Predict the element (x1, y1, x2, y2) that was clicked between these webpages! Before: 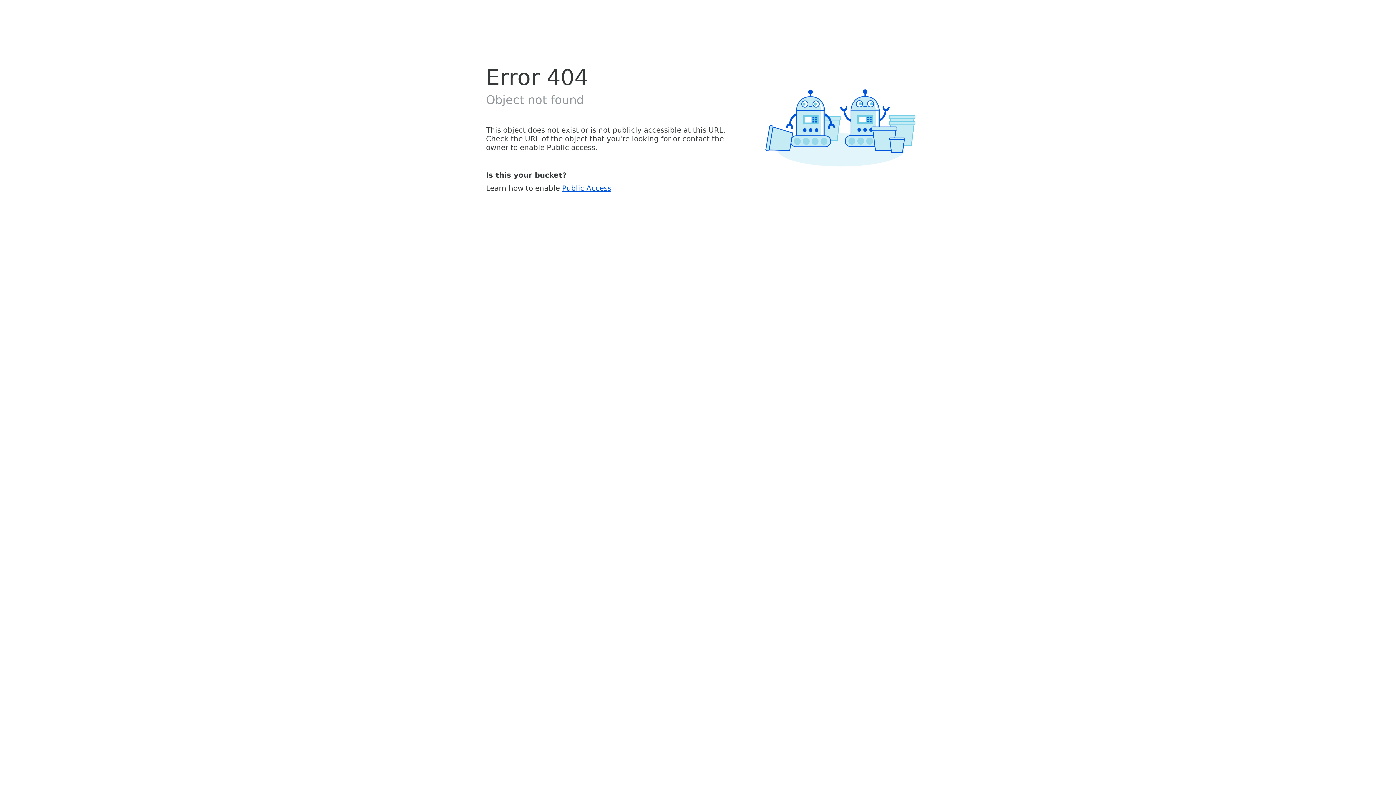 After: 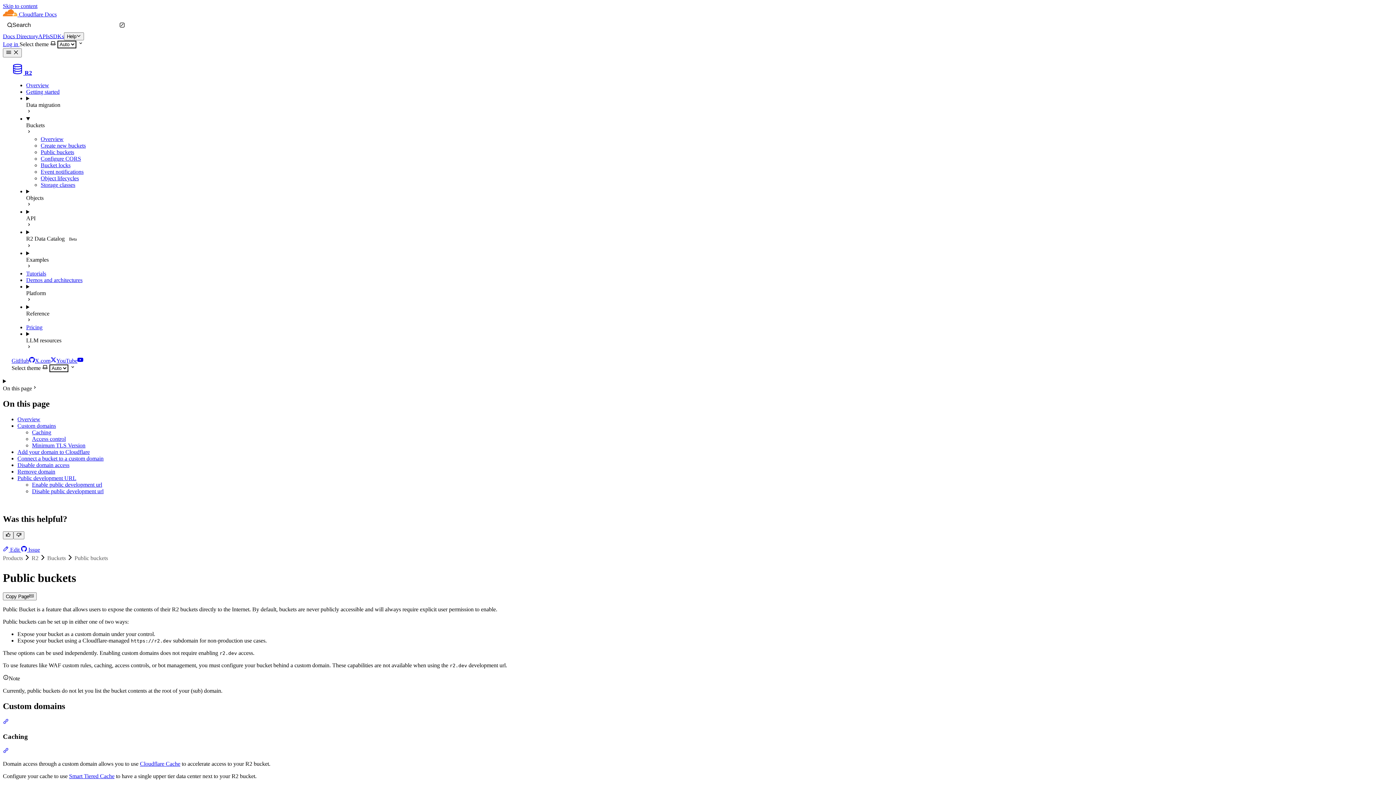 Action: bbox: (562, 183, 611, 192) label: Public Access